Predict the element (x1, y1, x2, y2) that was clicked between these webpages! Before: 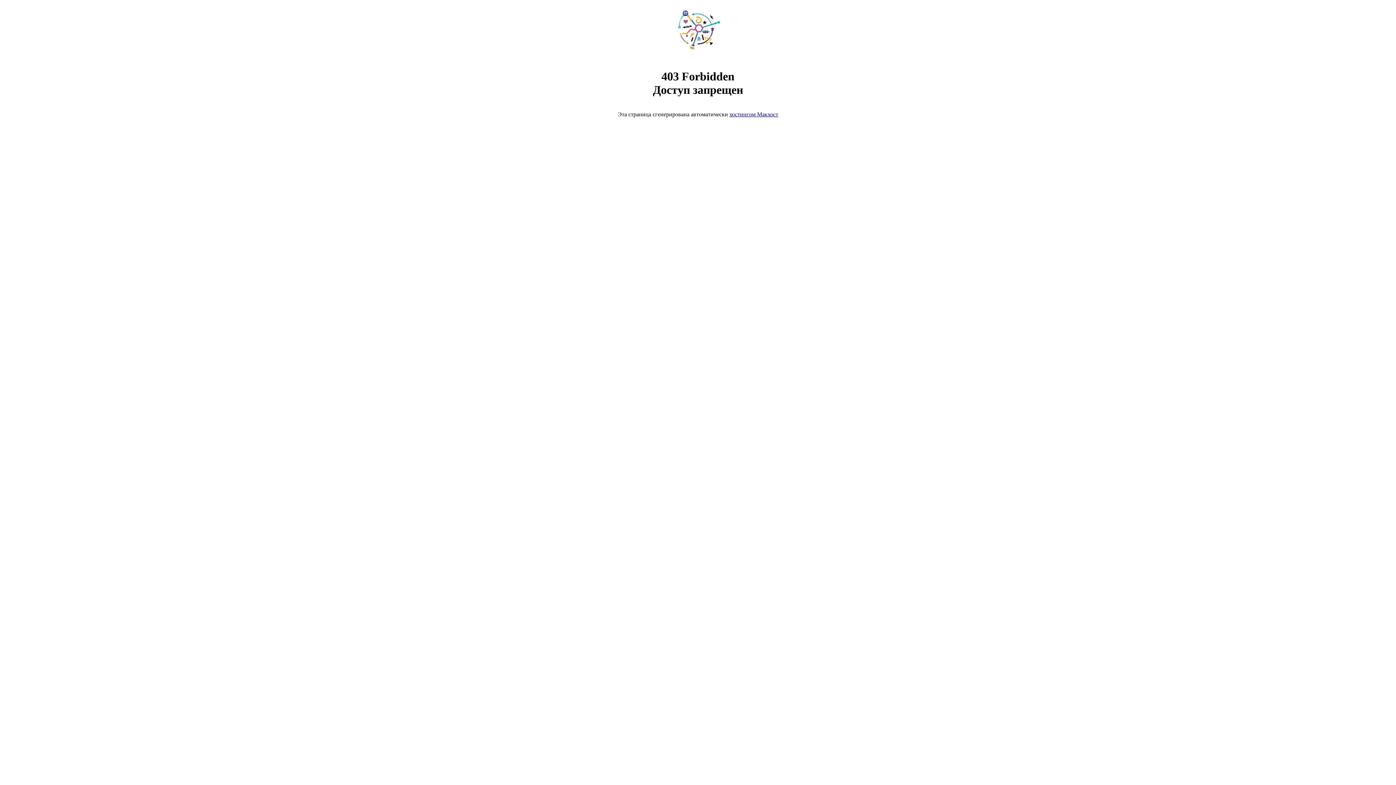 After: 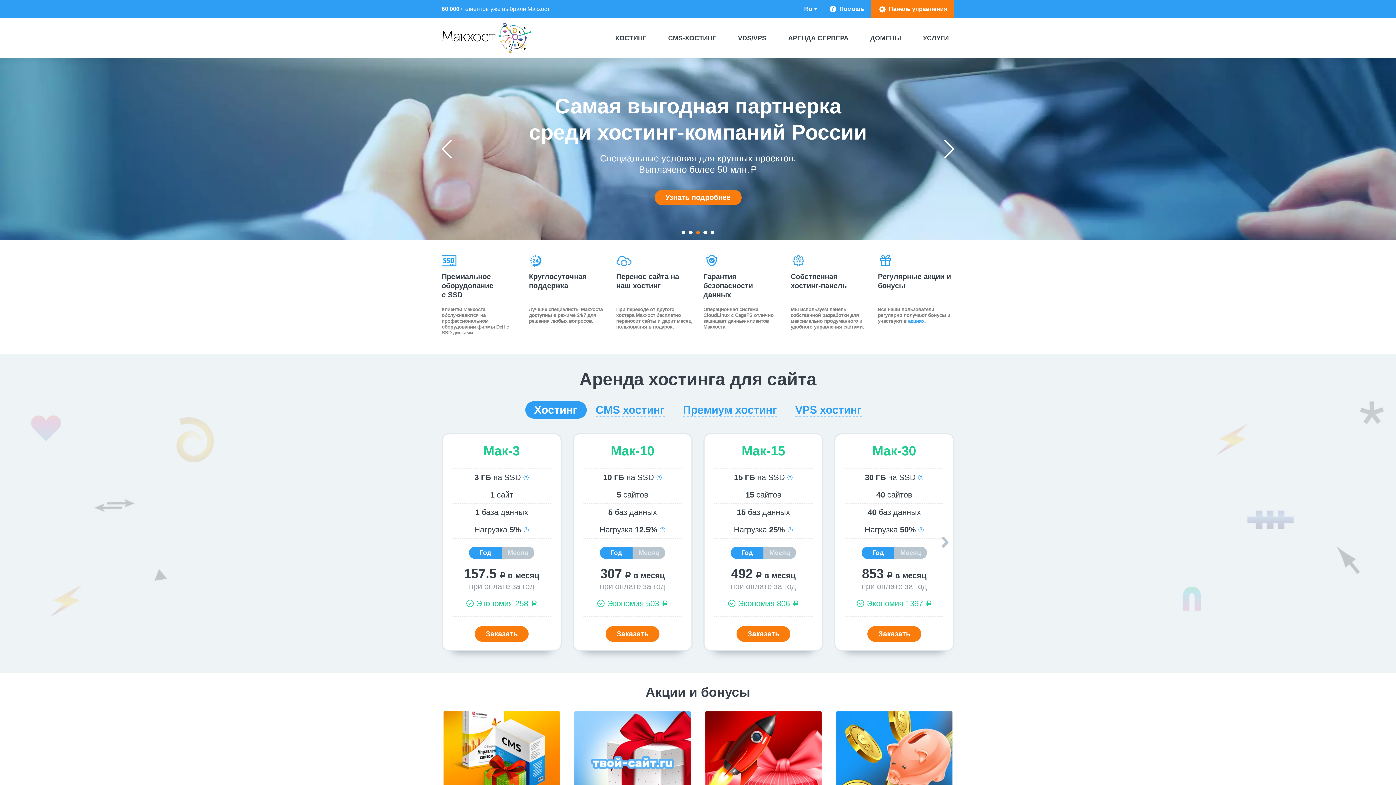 Action: bbox: (668, 50, 728, 56)